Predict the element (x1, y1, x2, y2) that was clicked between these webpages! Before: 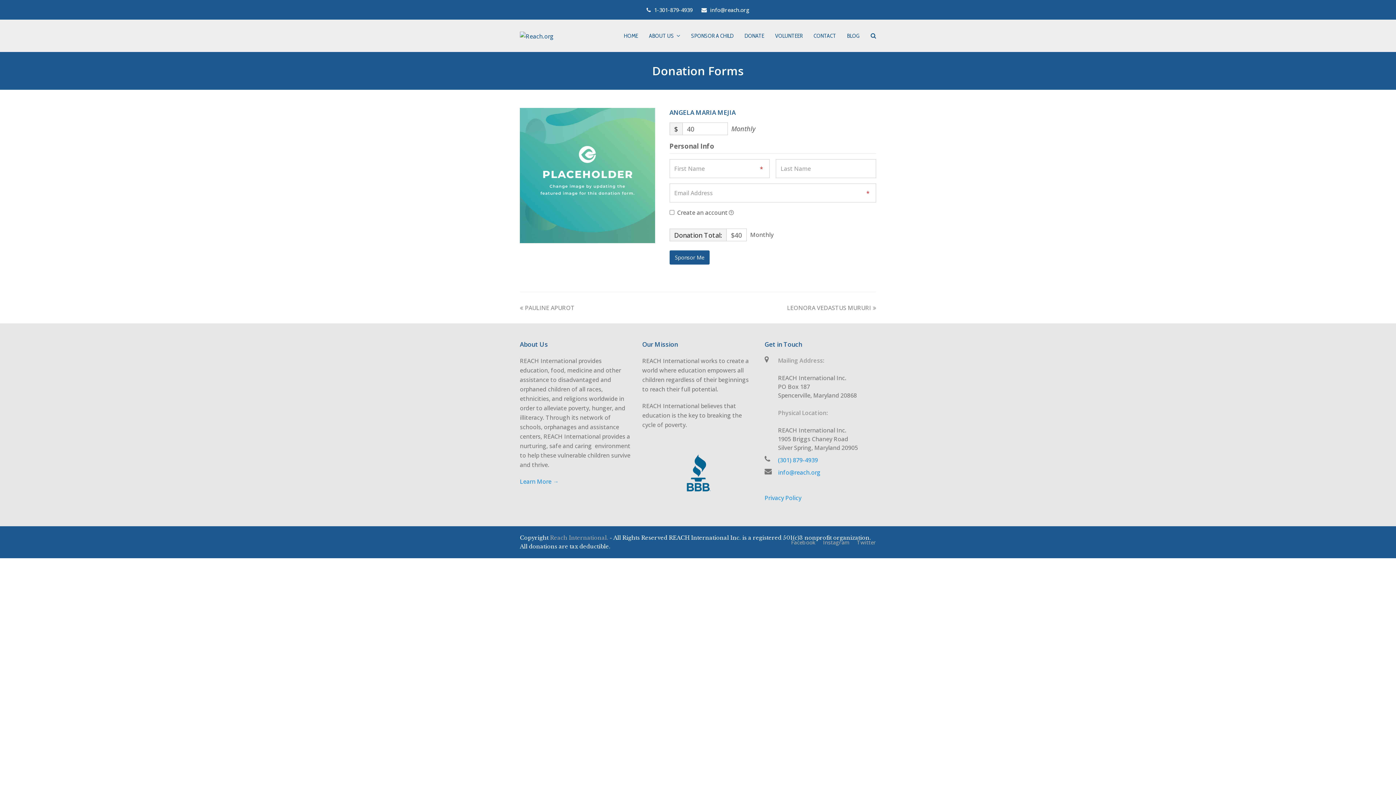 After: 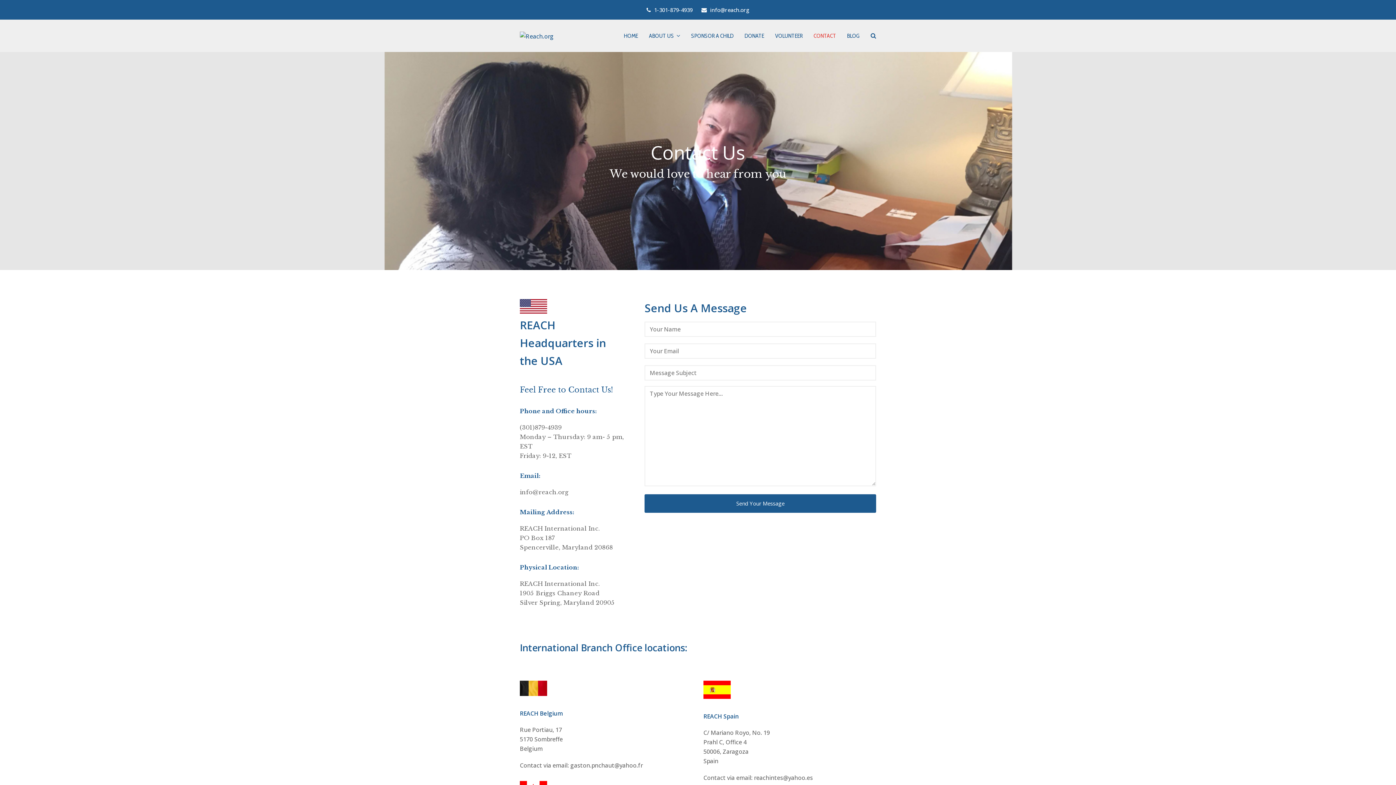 Action: bbox: (808, 26, 841, 45) label: CONTACT